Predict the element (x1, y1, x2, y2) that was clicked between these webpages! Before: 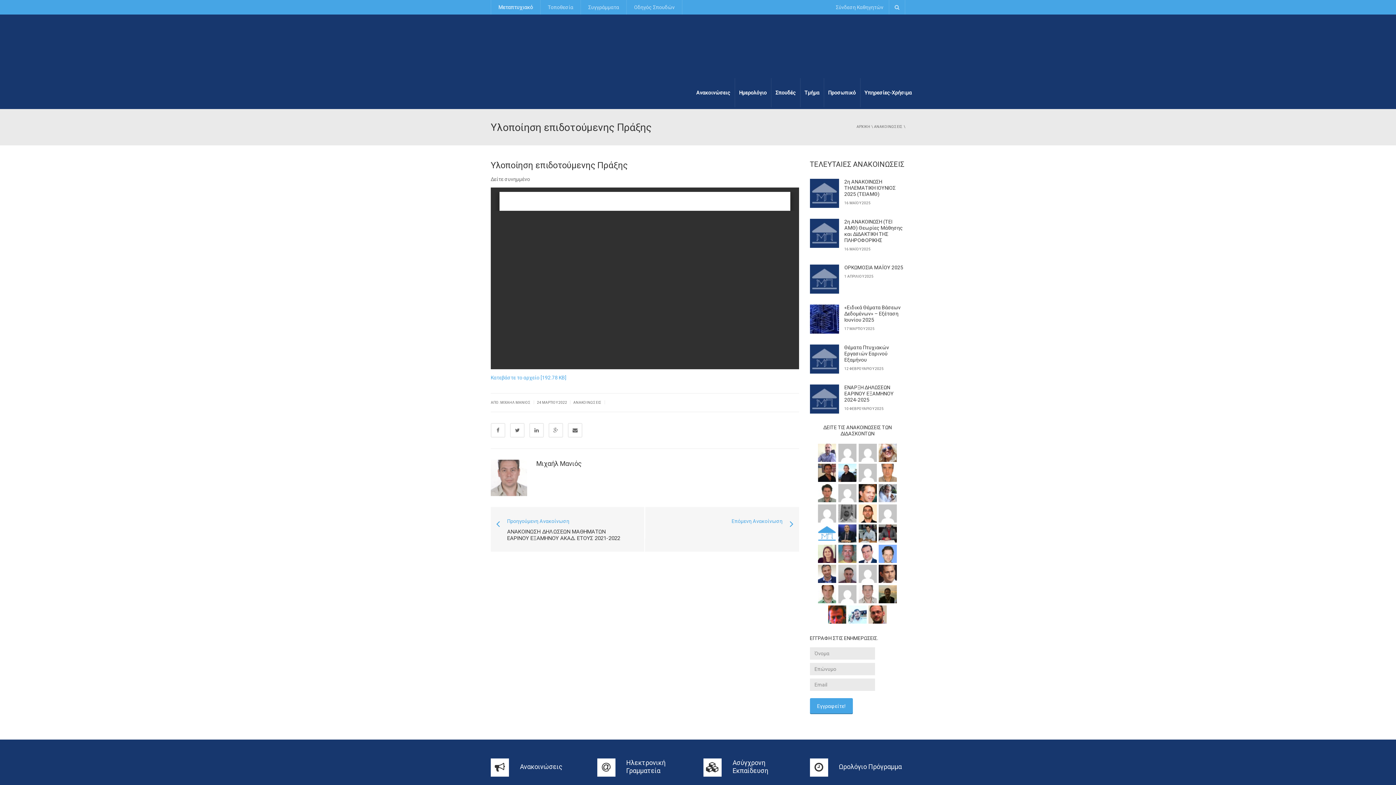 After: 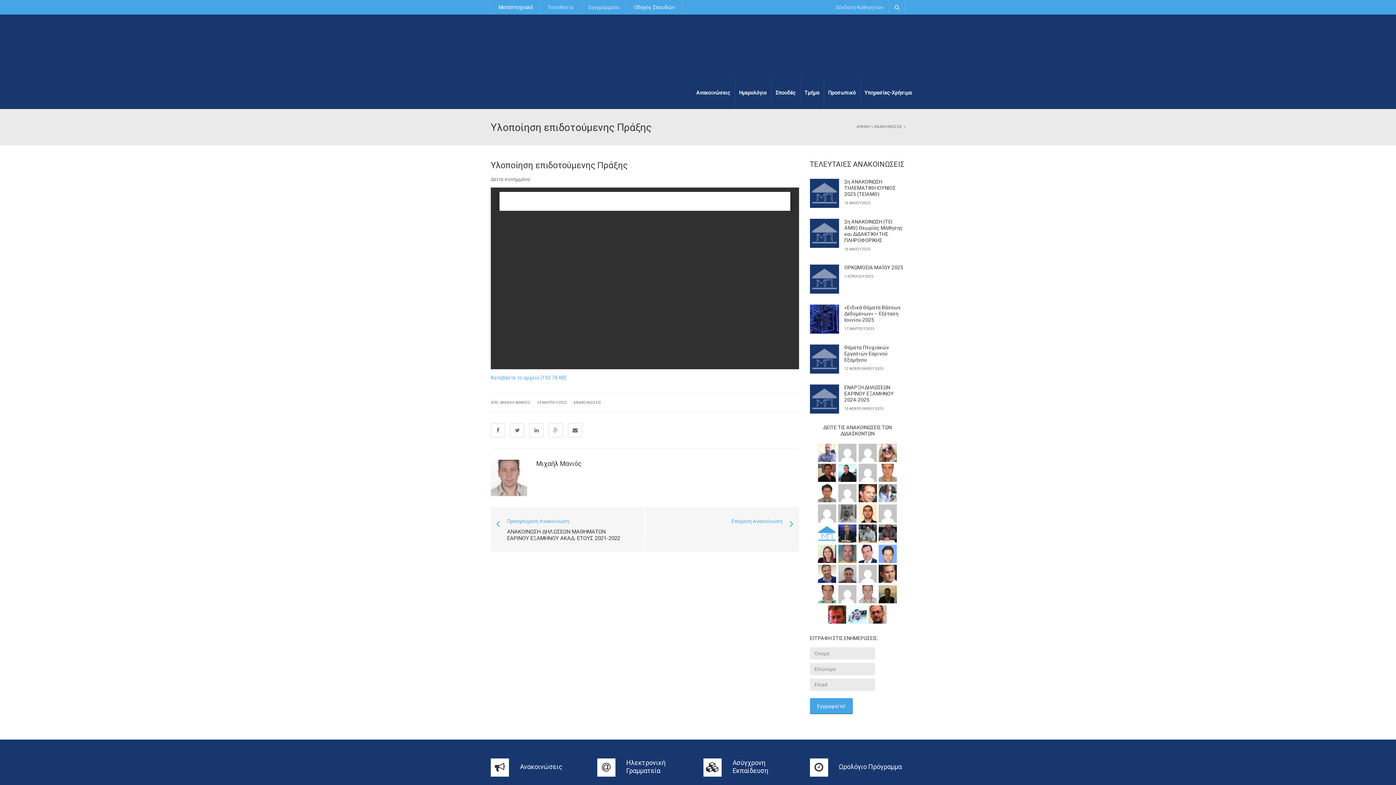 Action: bbox: (626, 0, 682, 14) label: Οδηγός Σπουδών